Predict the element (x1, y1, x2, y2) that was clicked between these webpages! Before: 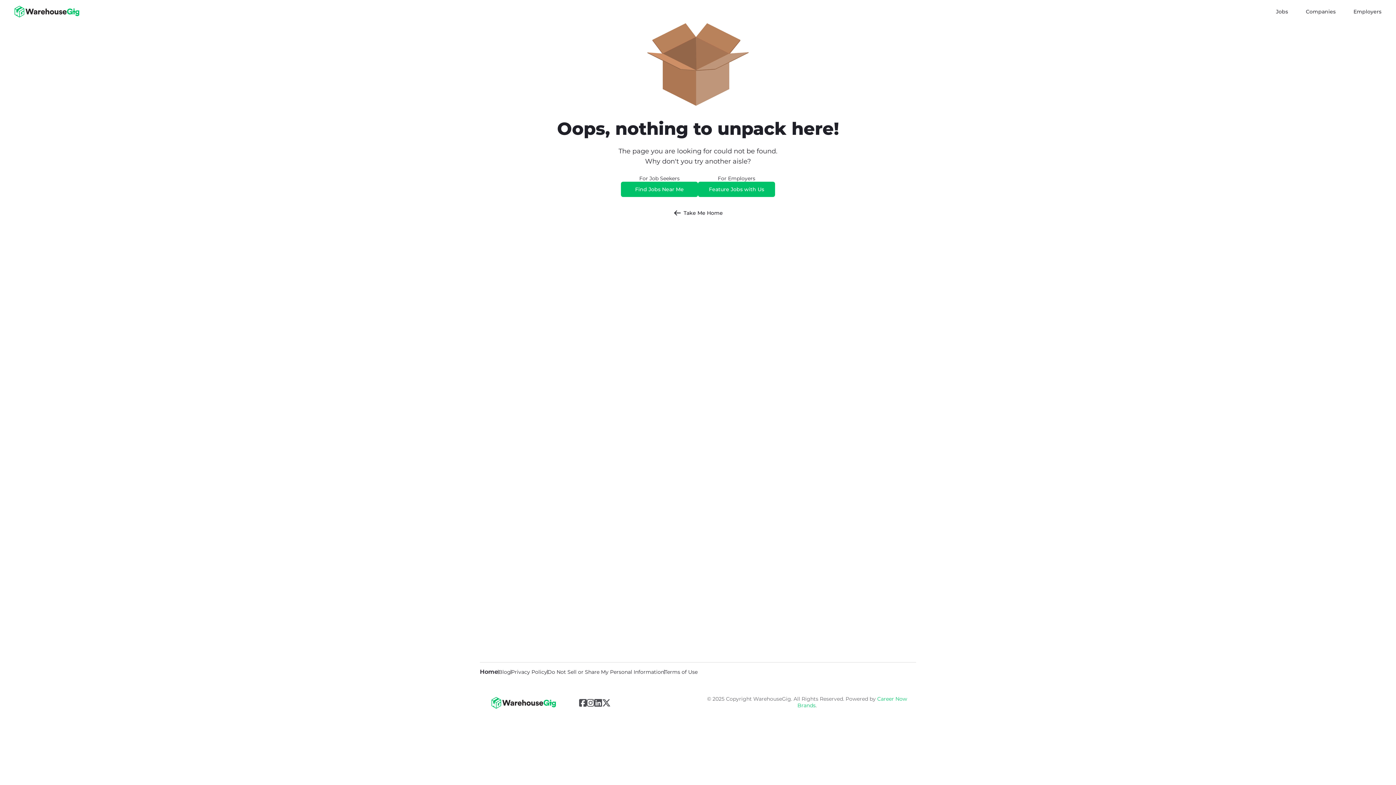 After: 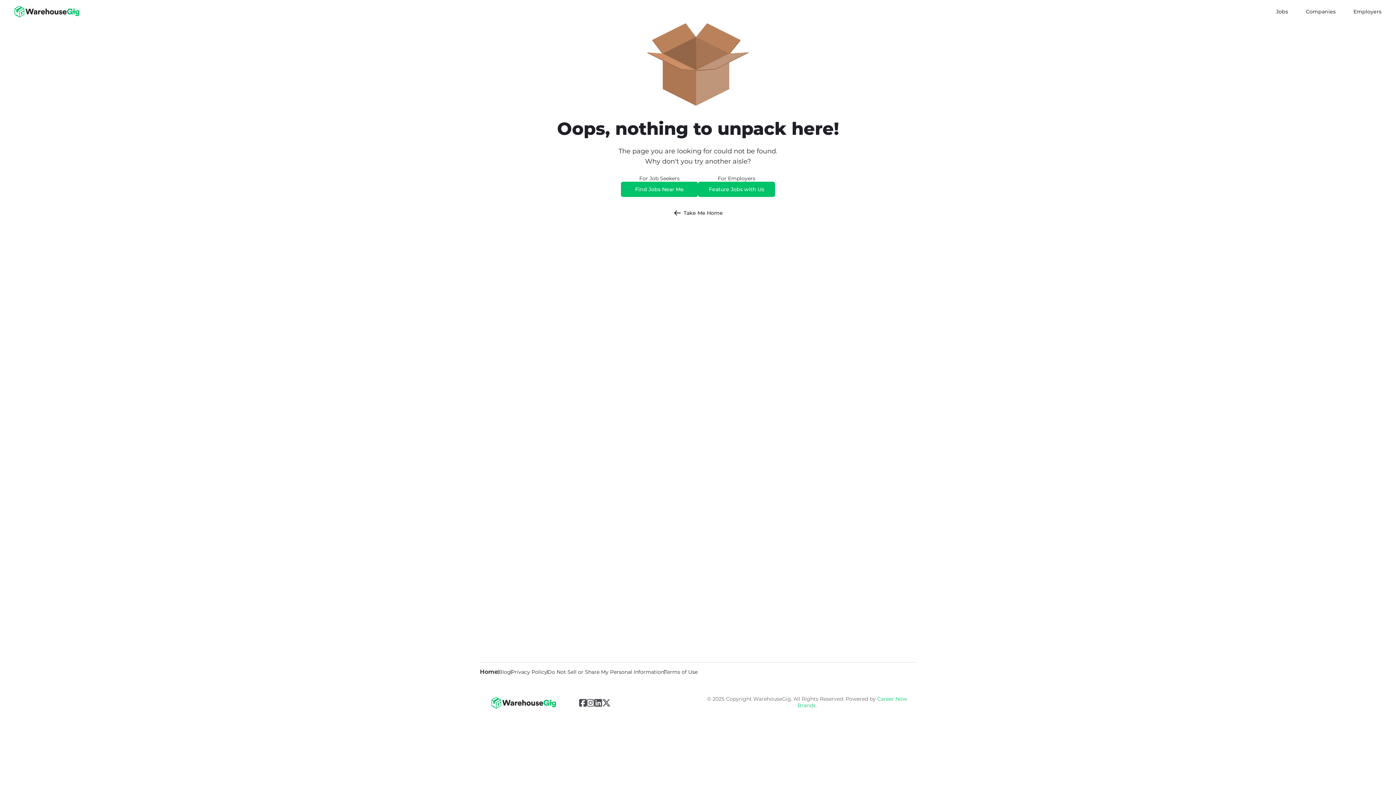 Action: bbox: (594, 699, 602, 707)